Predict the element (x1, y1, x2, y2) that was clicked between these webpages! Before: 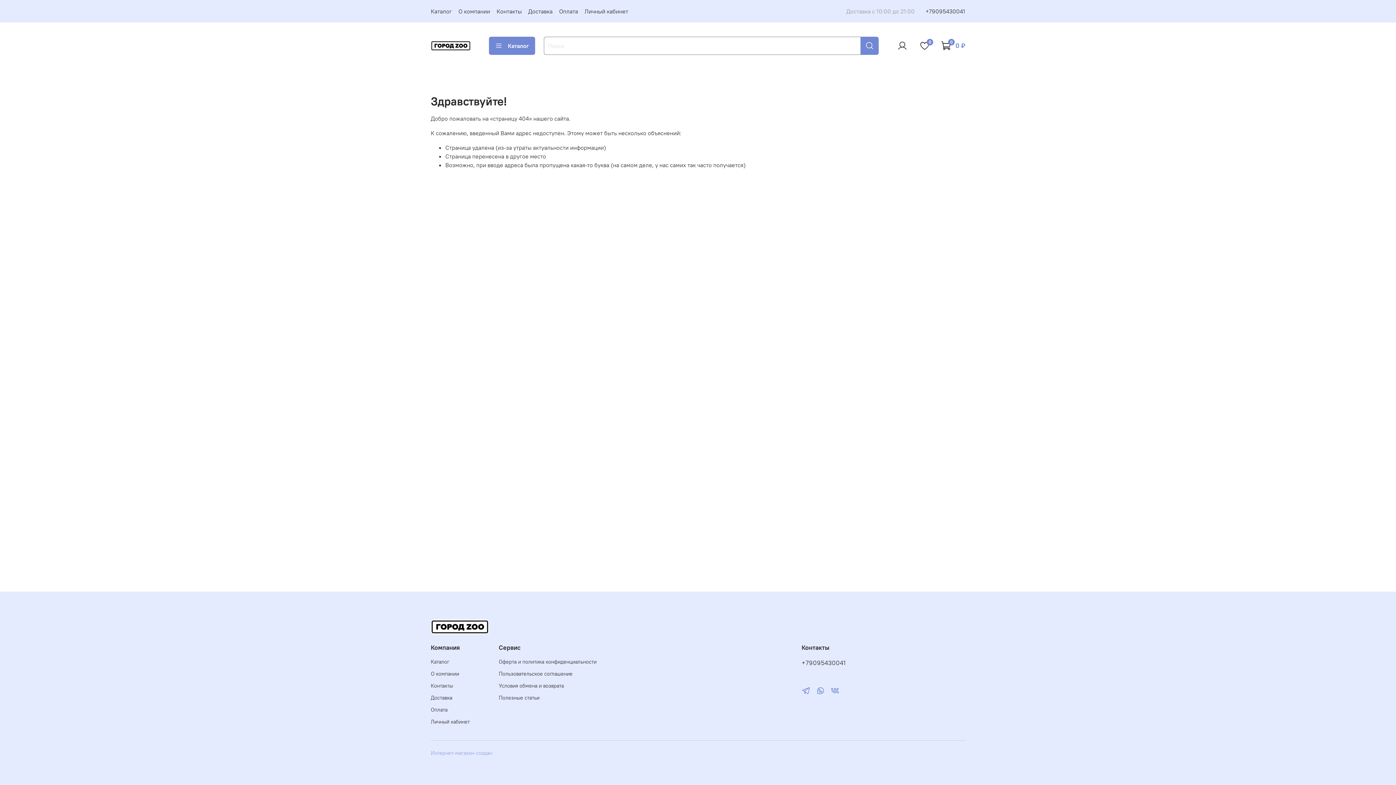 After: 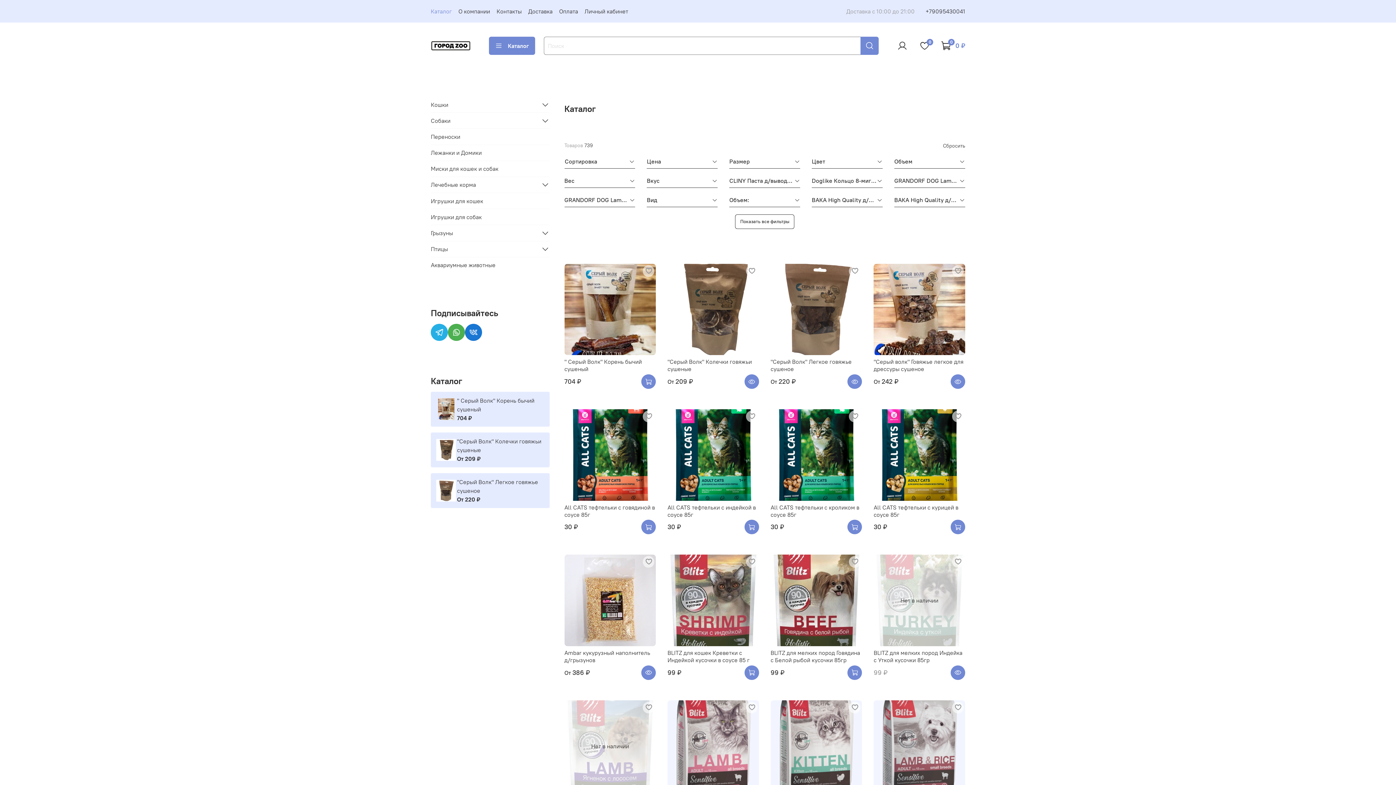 Action: label: Каталог bbox: (430, 658, 469, 666)